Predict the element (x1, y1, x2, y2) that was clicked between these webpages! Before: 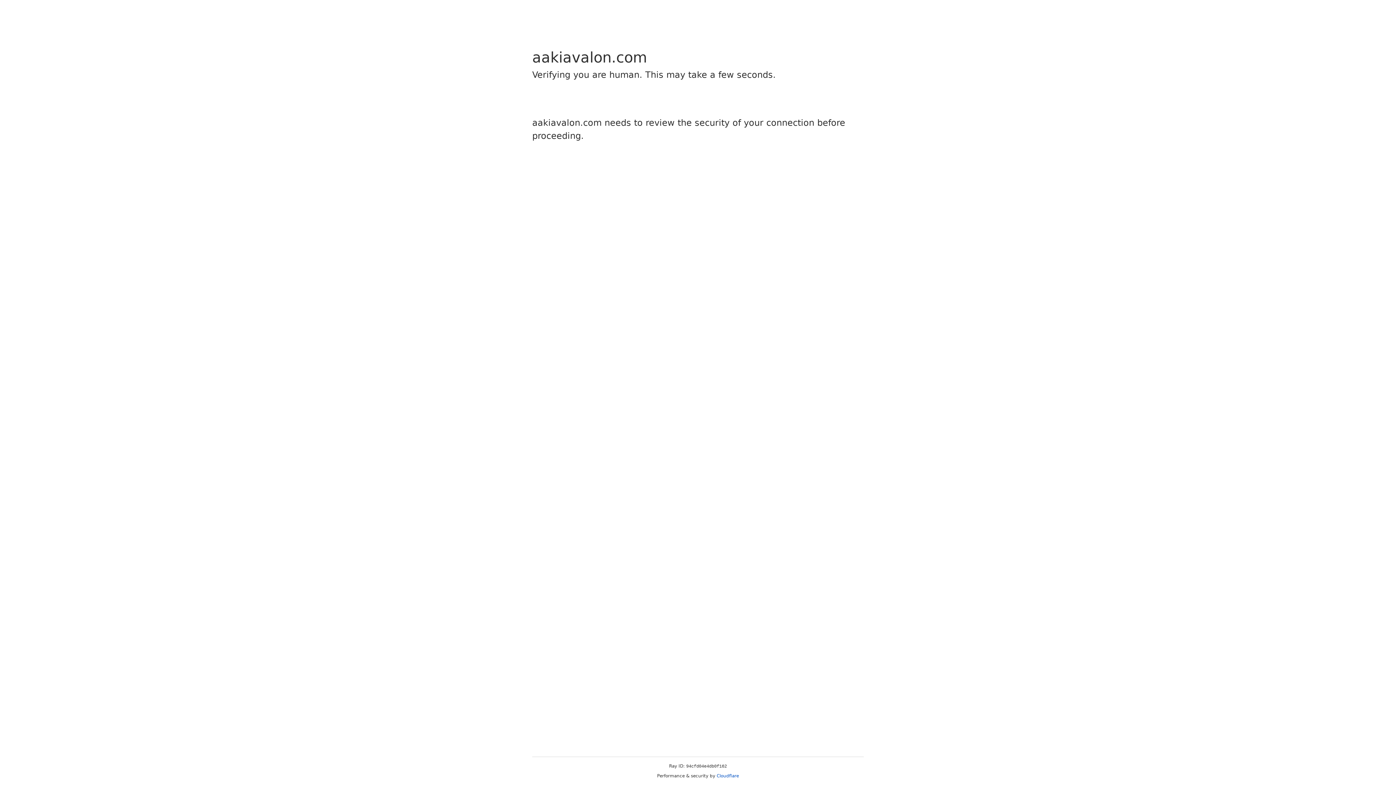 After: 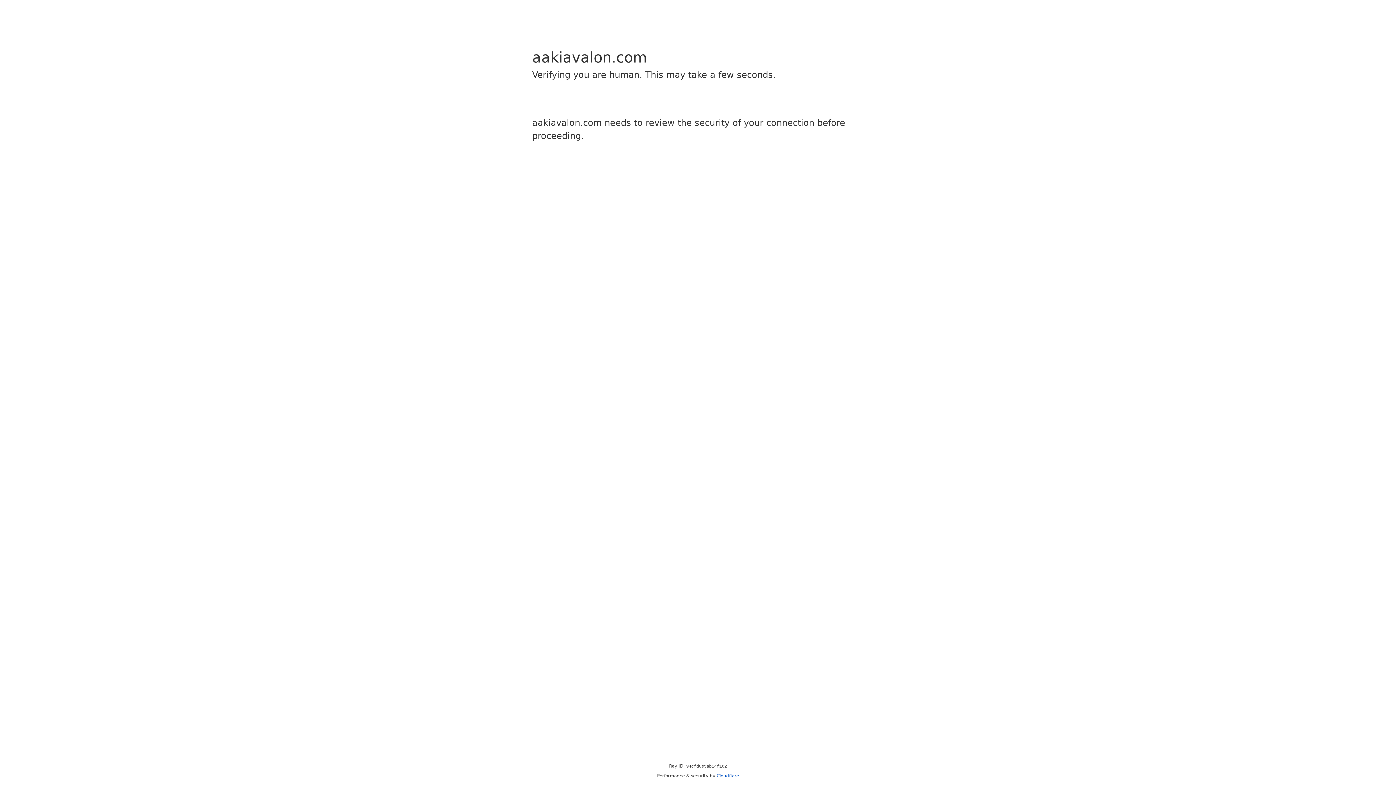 Action: bbox: (716, 773, 739, 778) label: Cloudflare